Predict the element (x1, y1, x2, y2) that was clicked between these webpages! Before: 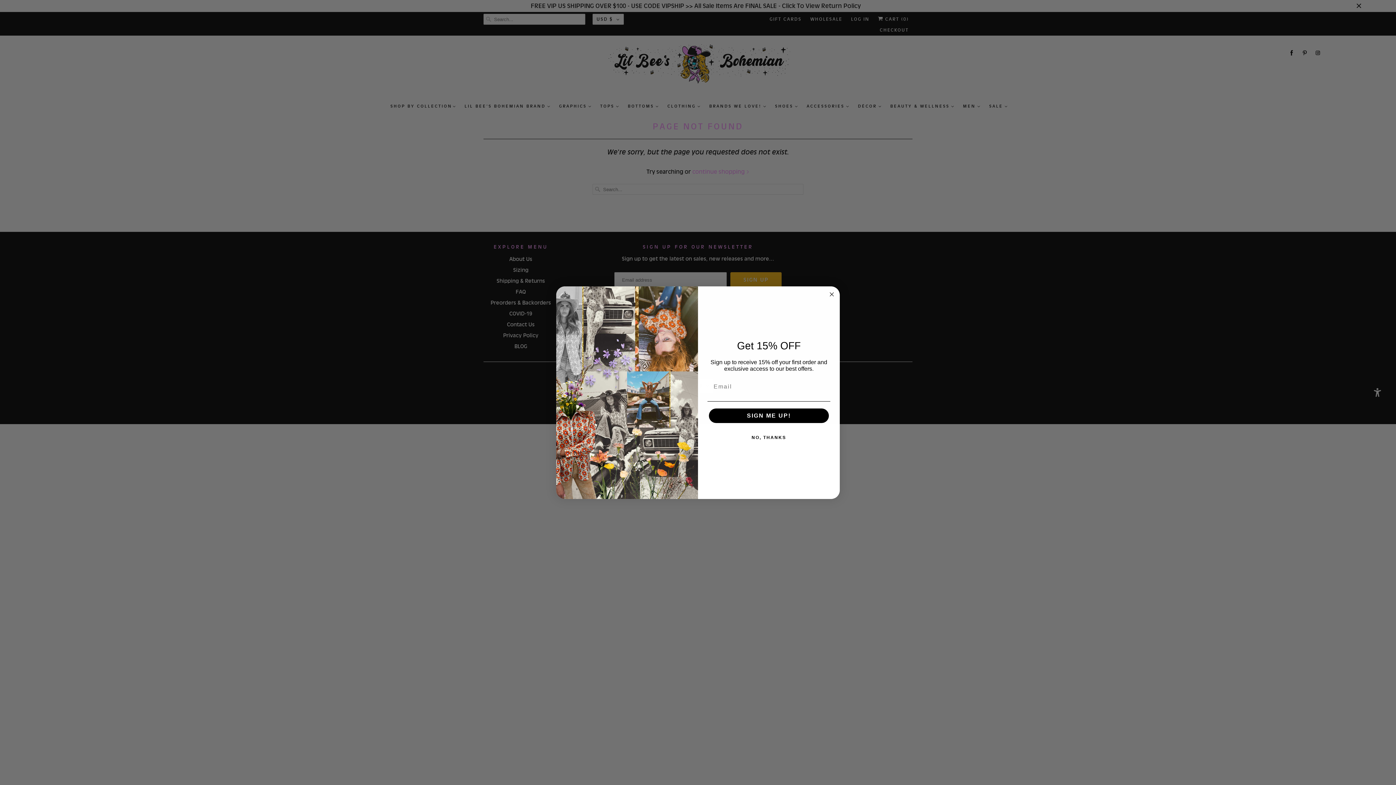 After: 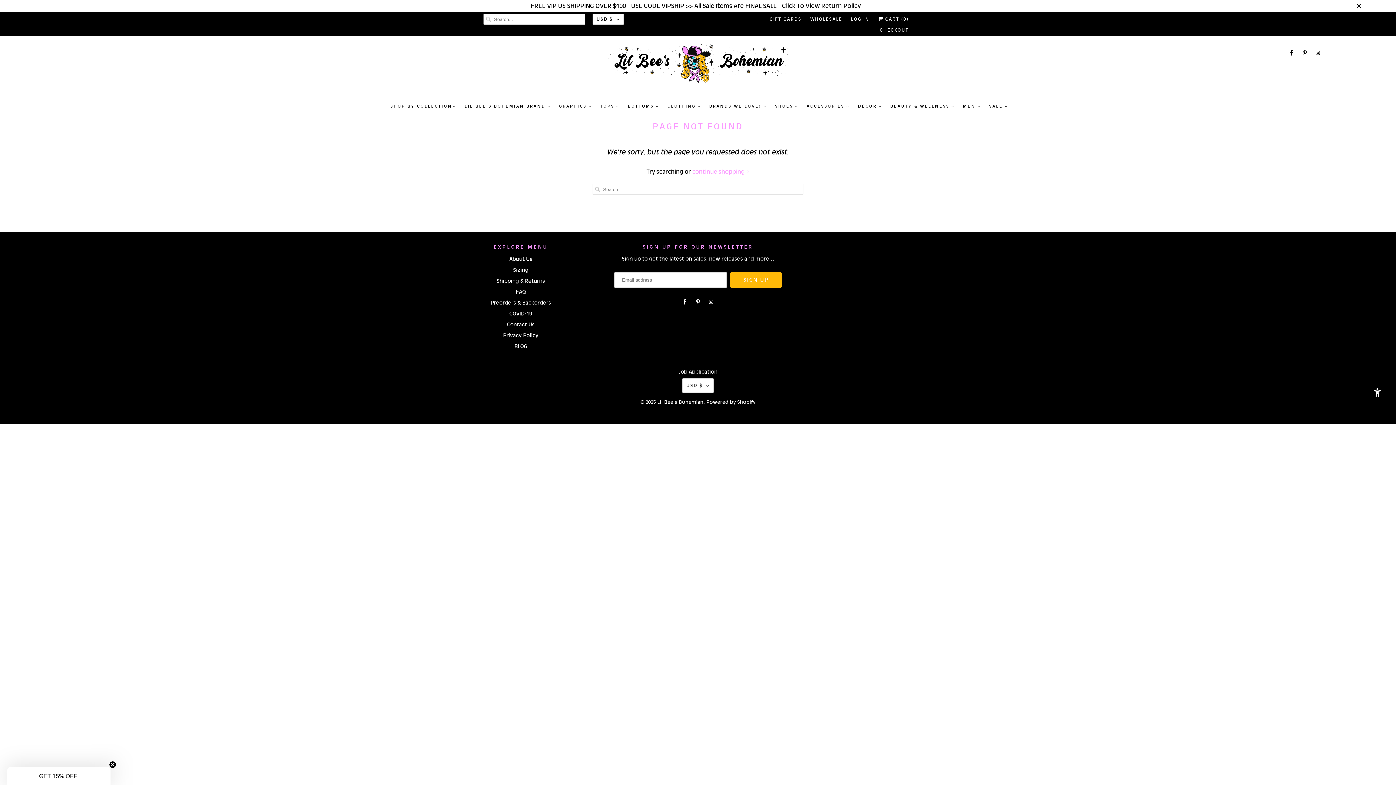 Action: label: Close dialog bbox: (827, 290, 836, 298)